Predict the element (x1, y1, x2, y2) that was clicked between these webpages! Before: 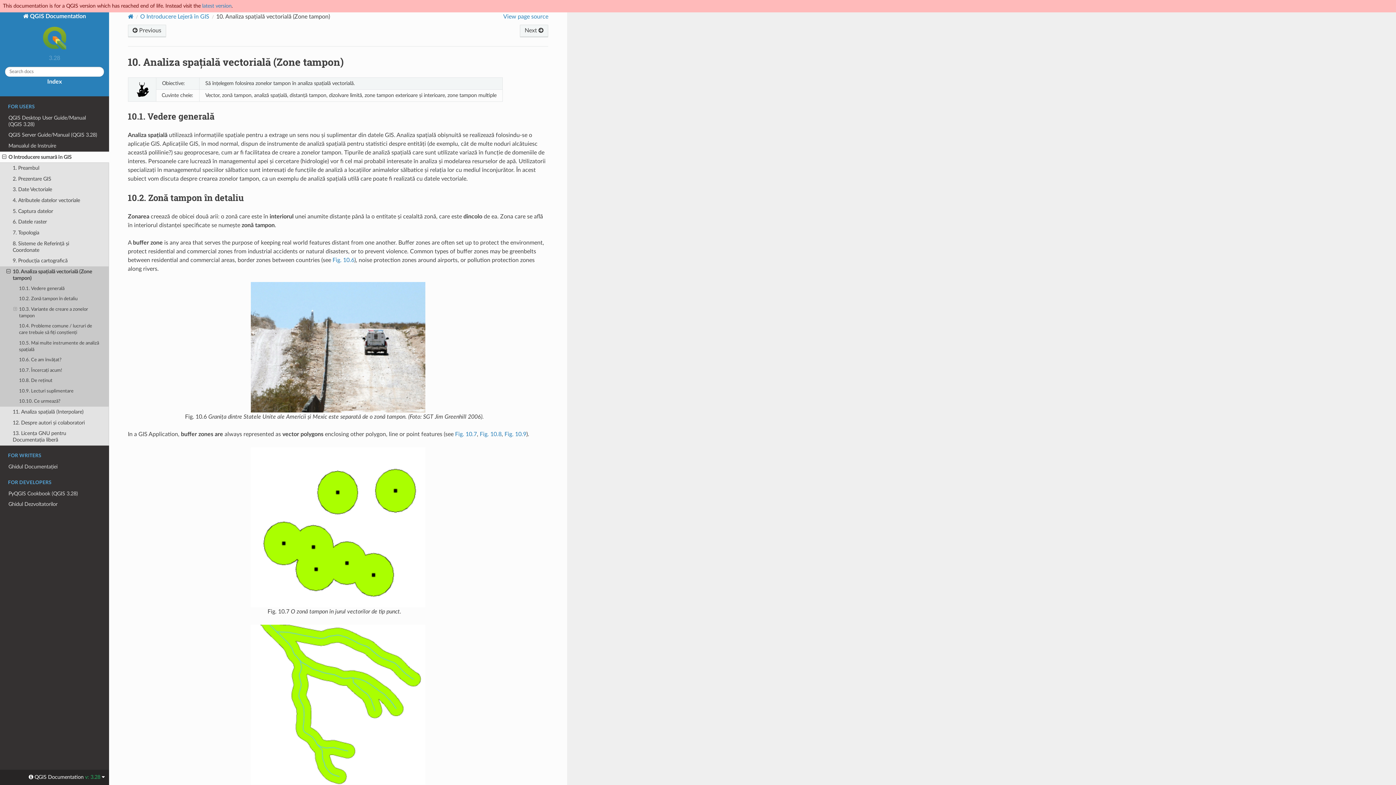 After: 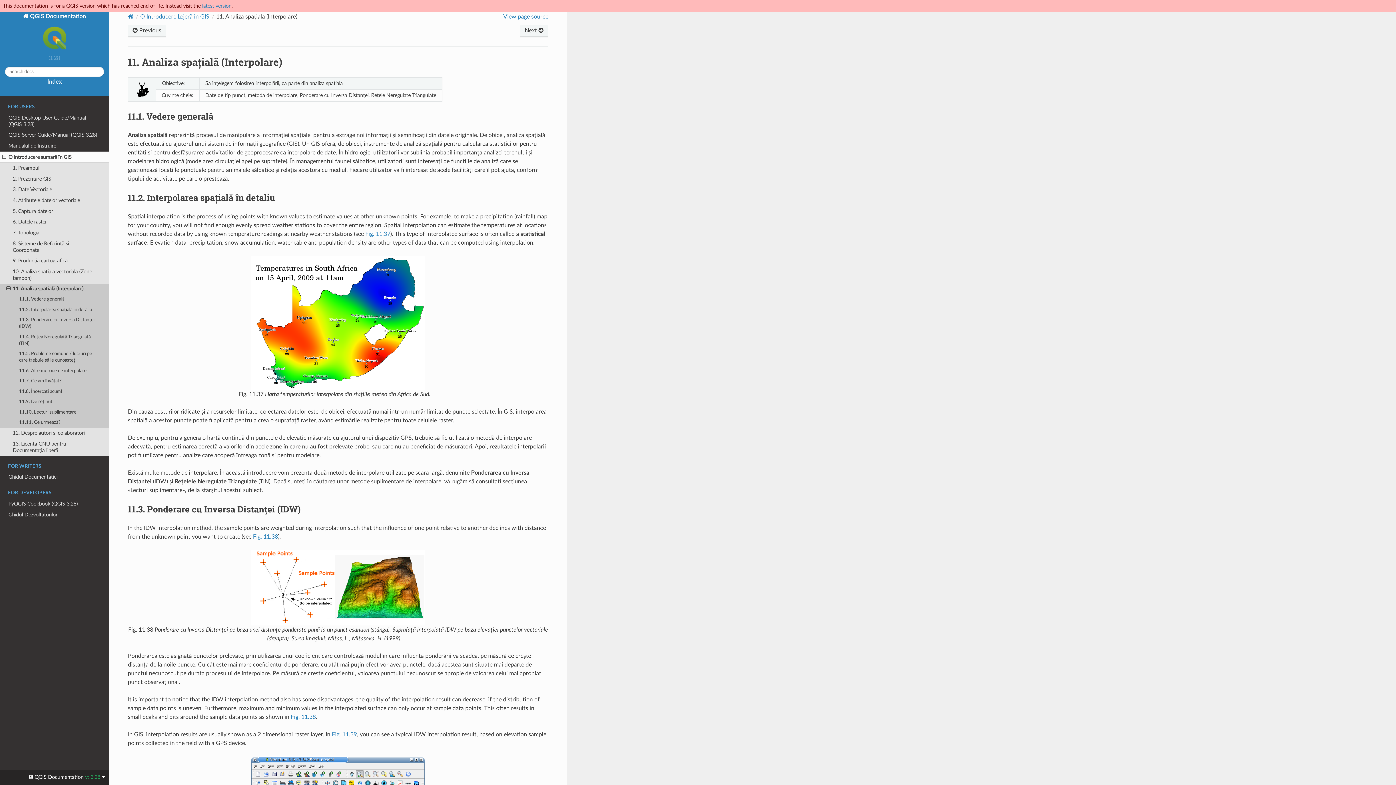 Action: label: 11. Analiza spațială (Interpolare) bbox: (0, 407, 109, 417)